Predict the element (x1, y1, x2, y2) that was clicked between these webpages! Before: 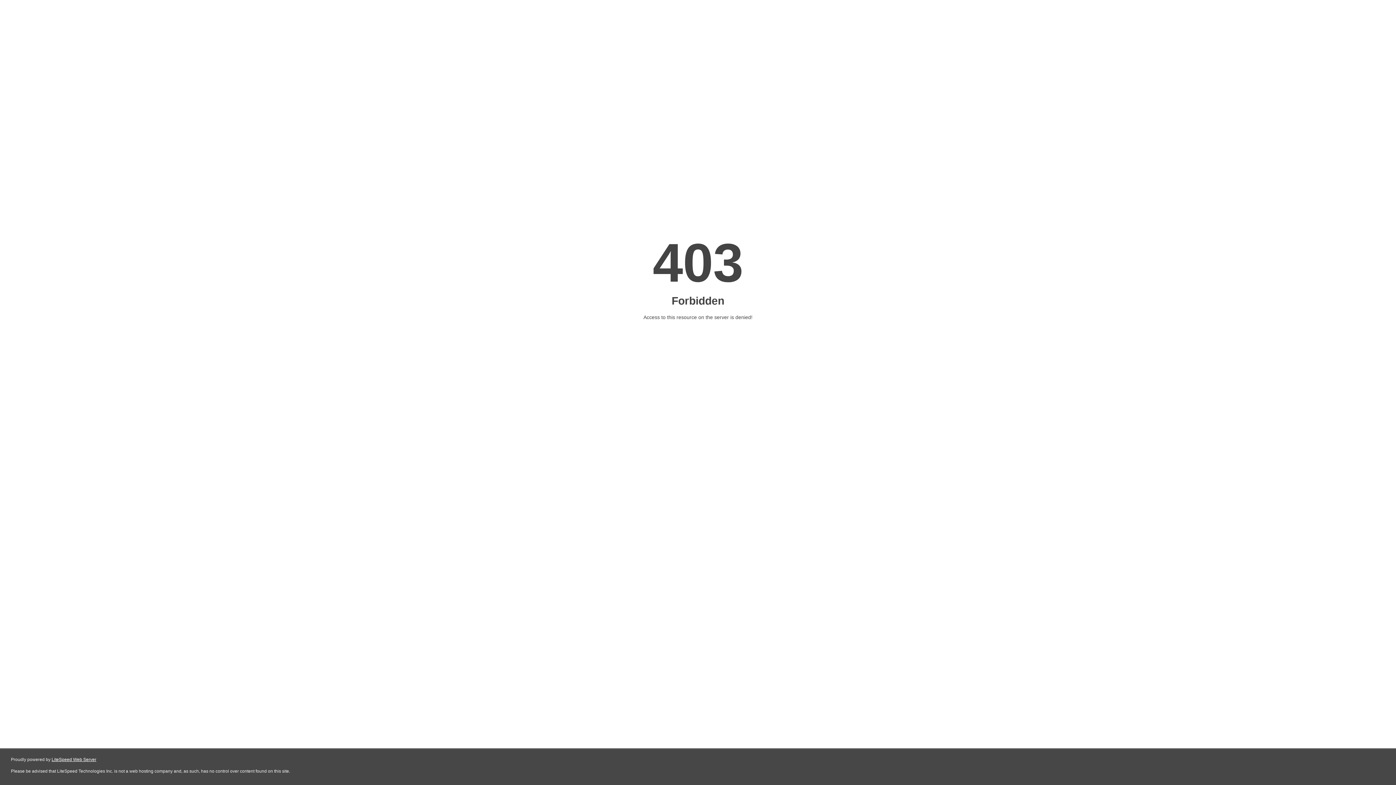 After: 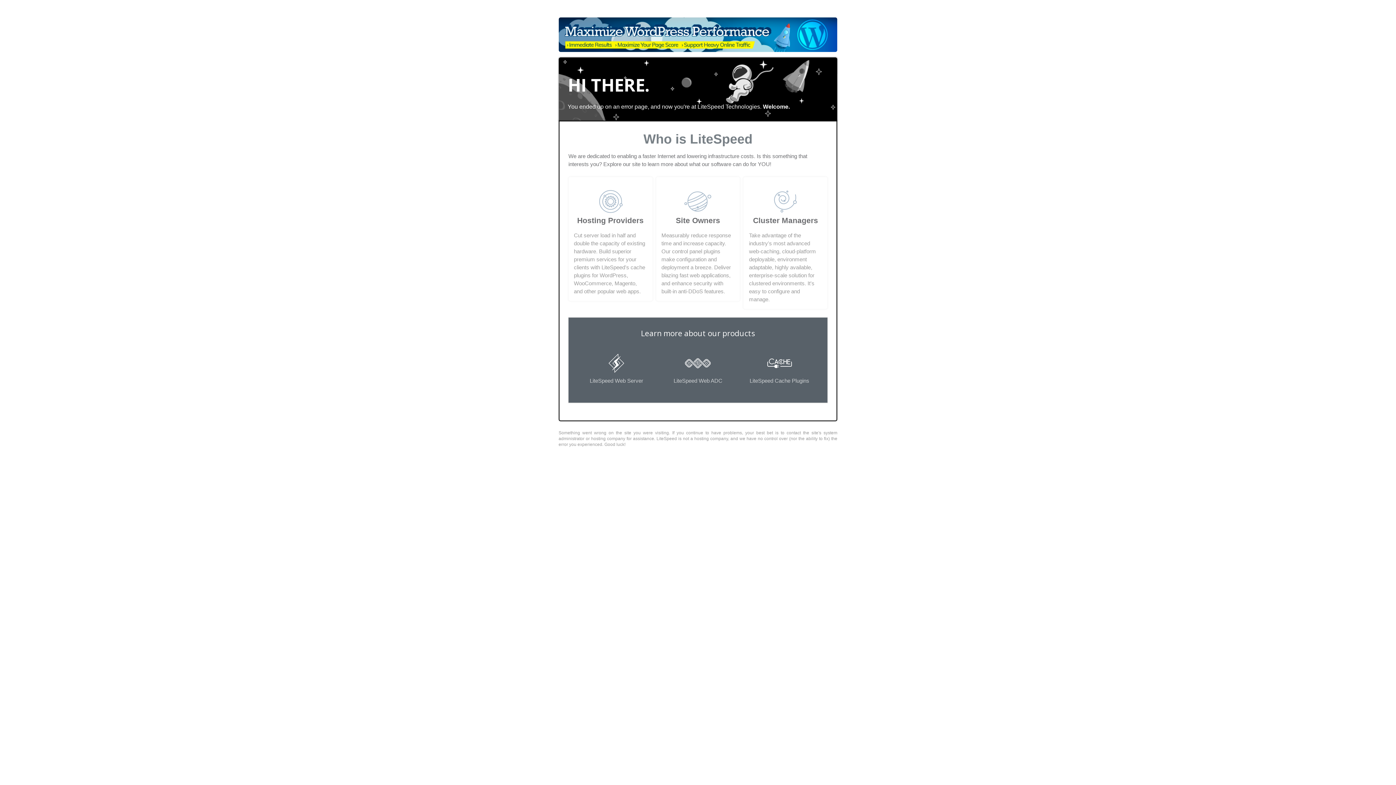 Action: label: LiteSpeed Web Server bbox: (51, 757, 96, 762)